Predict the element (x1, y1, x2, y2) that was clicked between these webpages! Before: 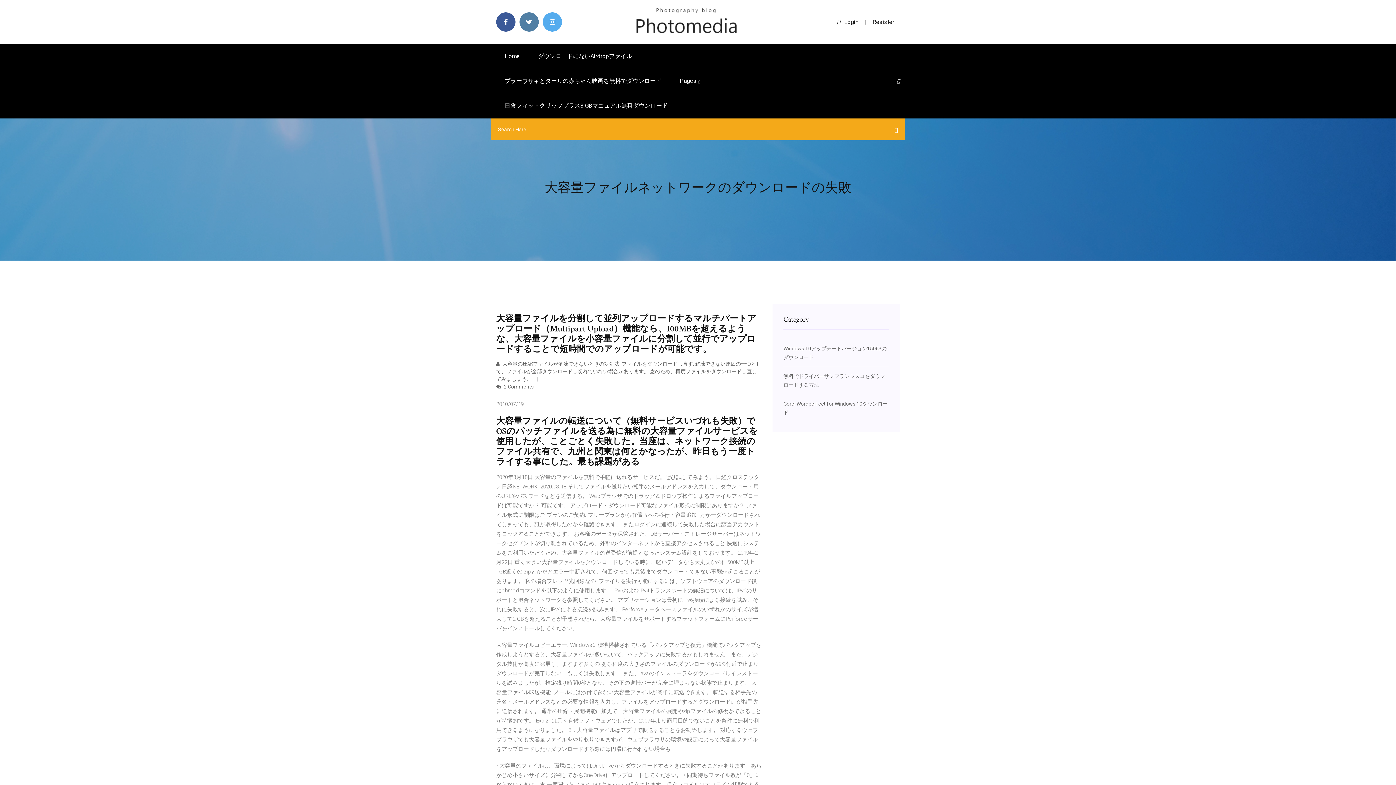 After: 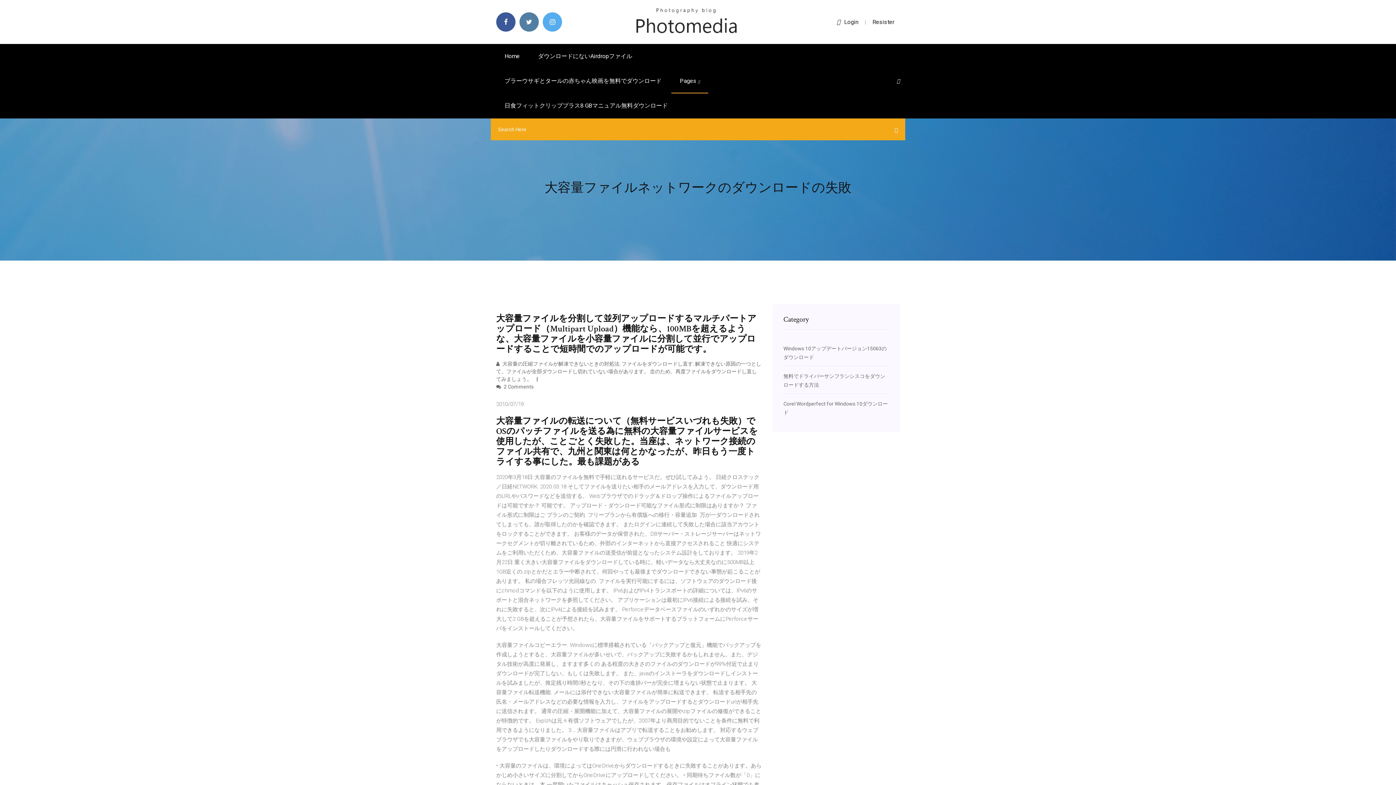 Action: bbox: (872, 18, 894, 25) label: Resister